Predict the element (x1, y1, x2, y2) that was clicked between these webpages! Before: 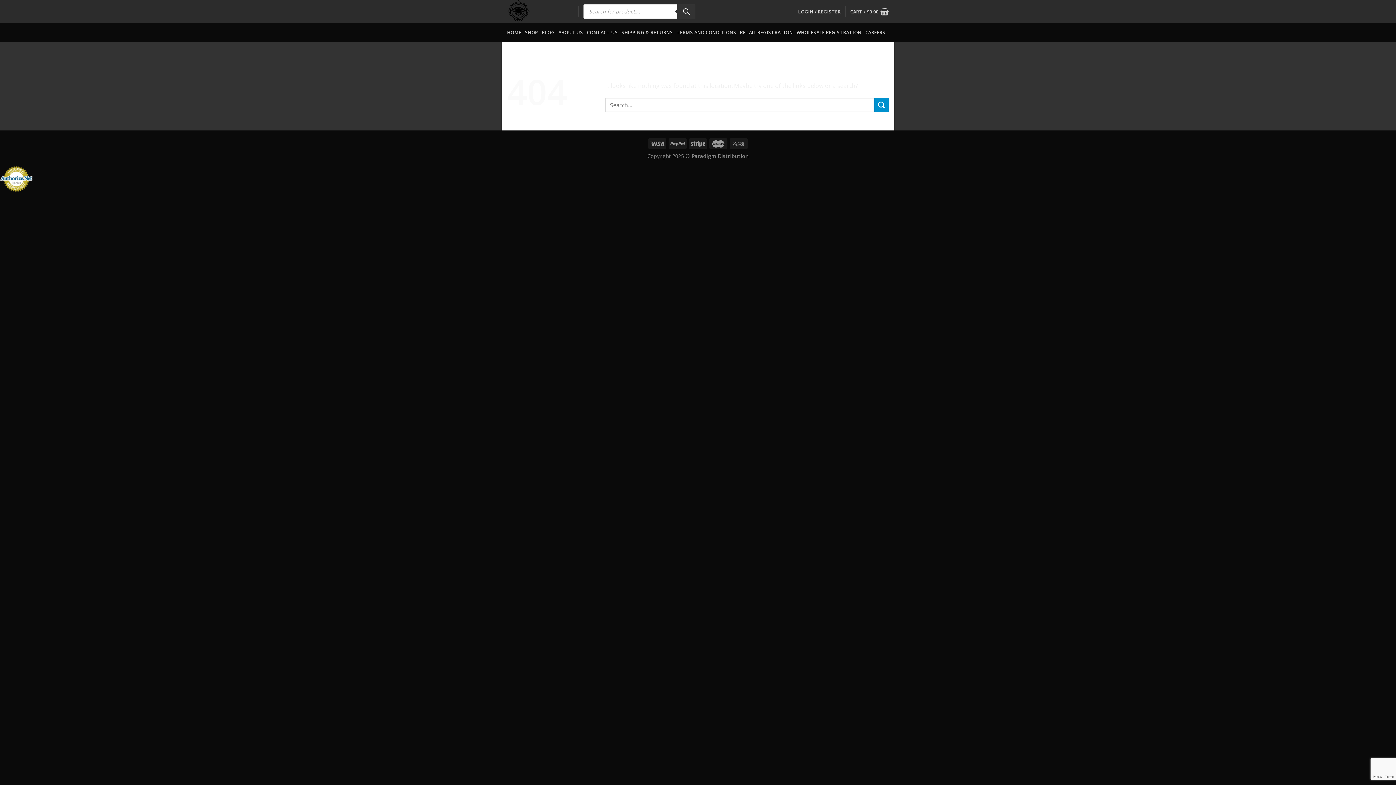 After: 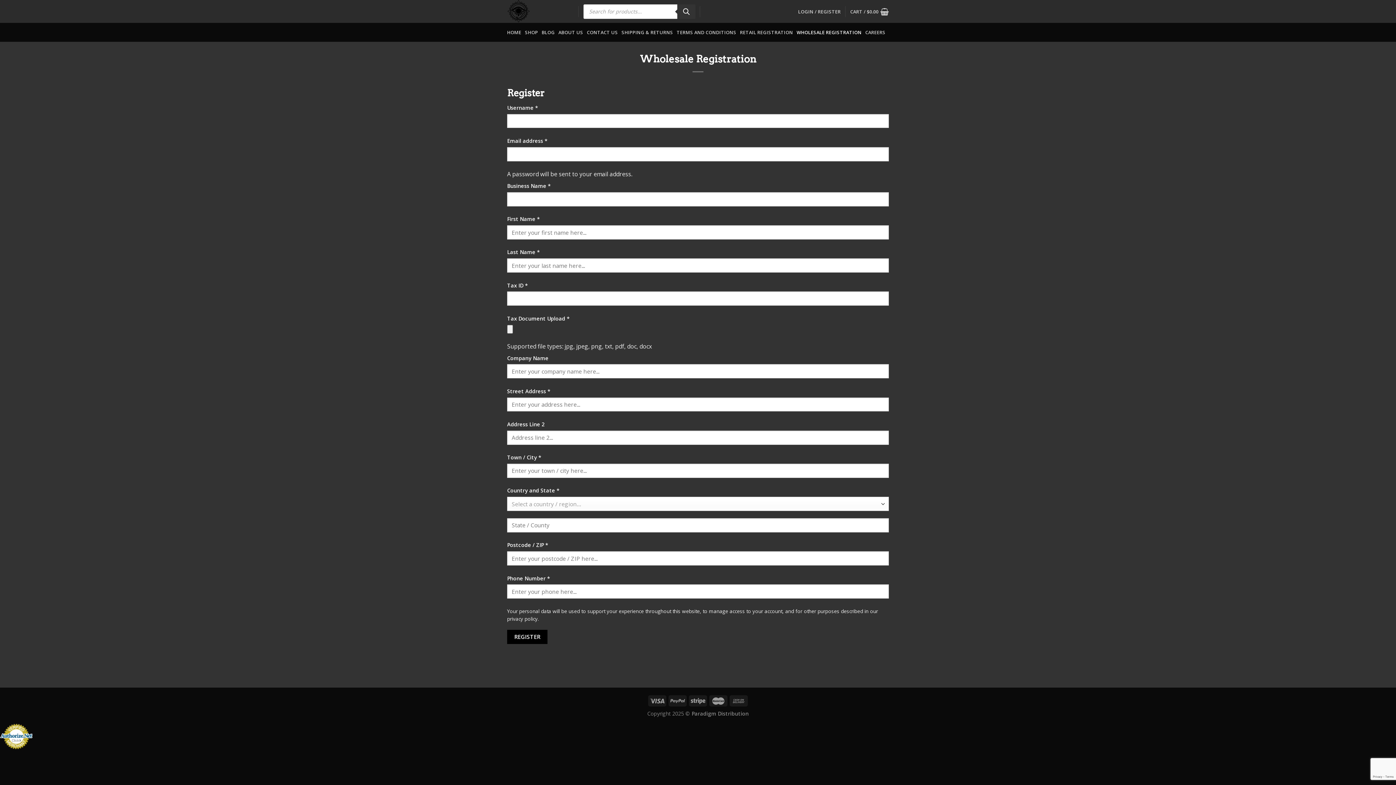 Action: label: WHOLESALE REGISTRATION bbox: (796, 22, 861, 41)